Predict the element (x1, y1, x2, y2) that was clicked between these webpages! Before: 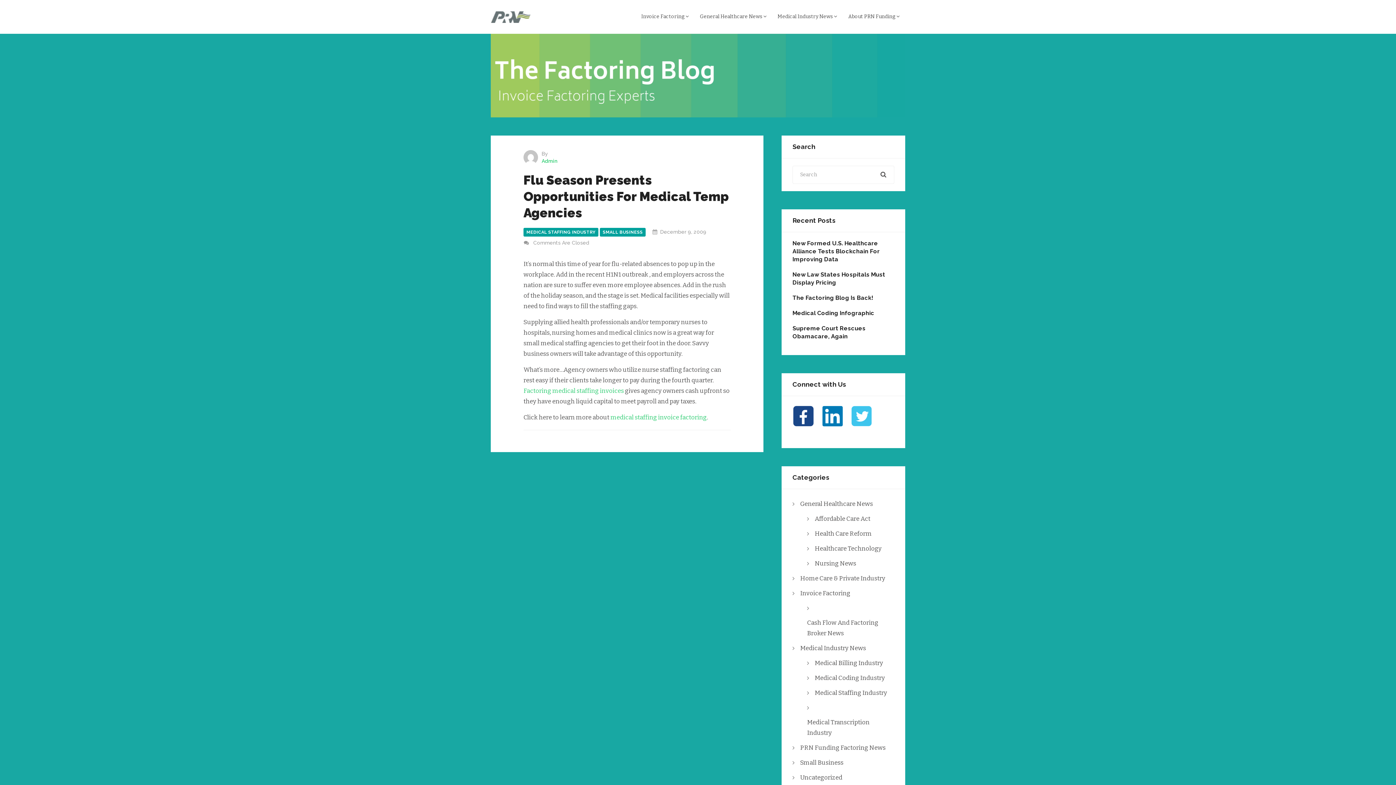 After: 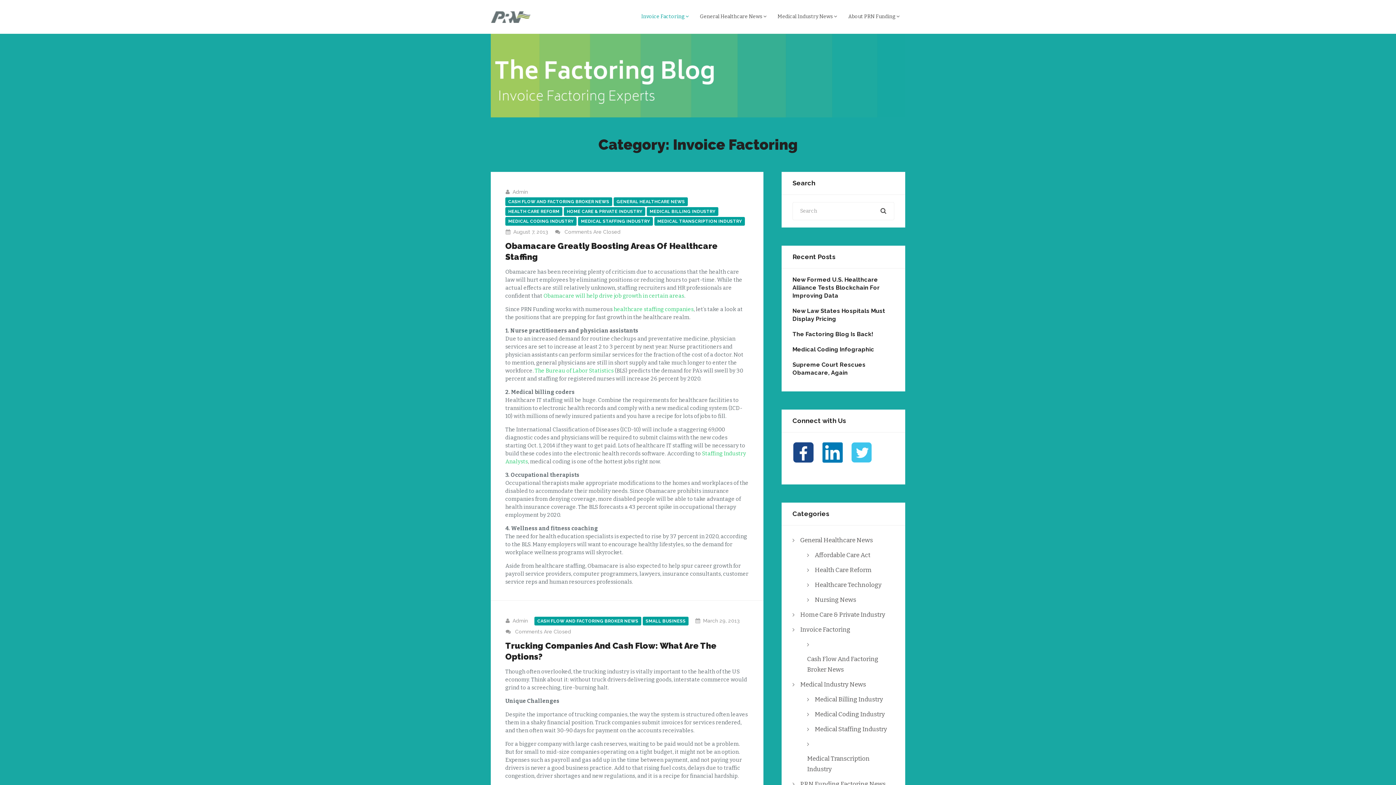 Action: bbox: (641, 10, 689, 22) label: Invoice Factoring 